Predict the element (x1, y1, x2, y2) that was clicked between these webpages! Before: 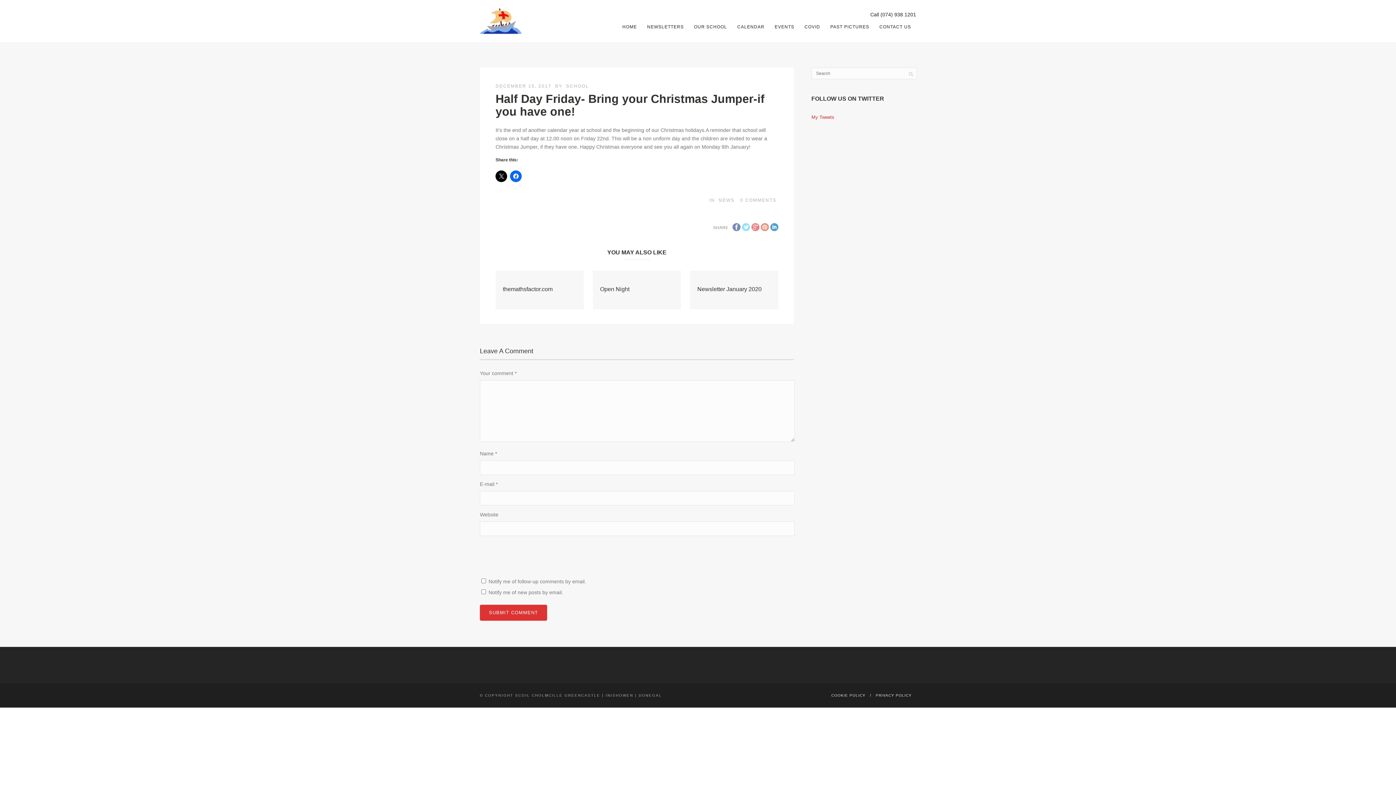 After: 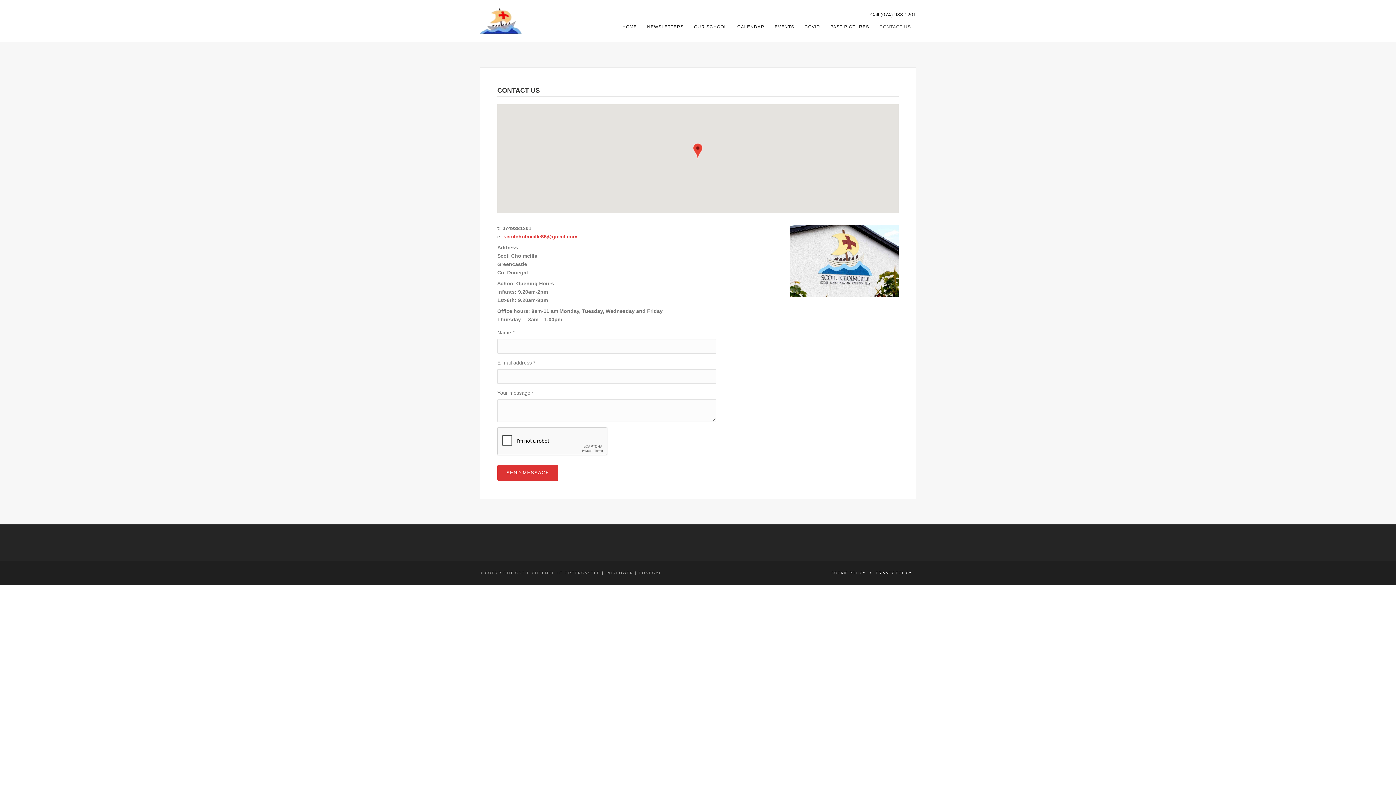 Action: label: CONTACT US bbox: (874, 22, 916, 31)